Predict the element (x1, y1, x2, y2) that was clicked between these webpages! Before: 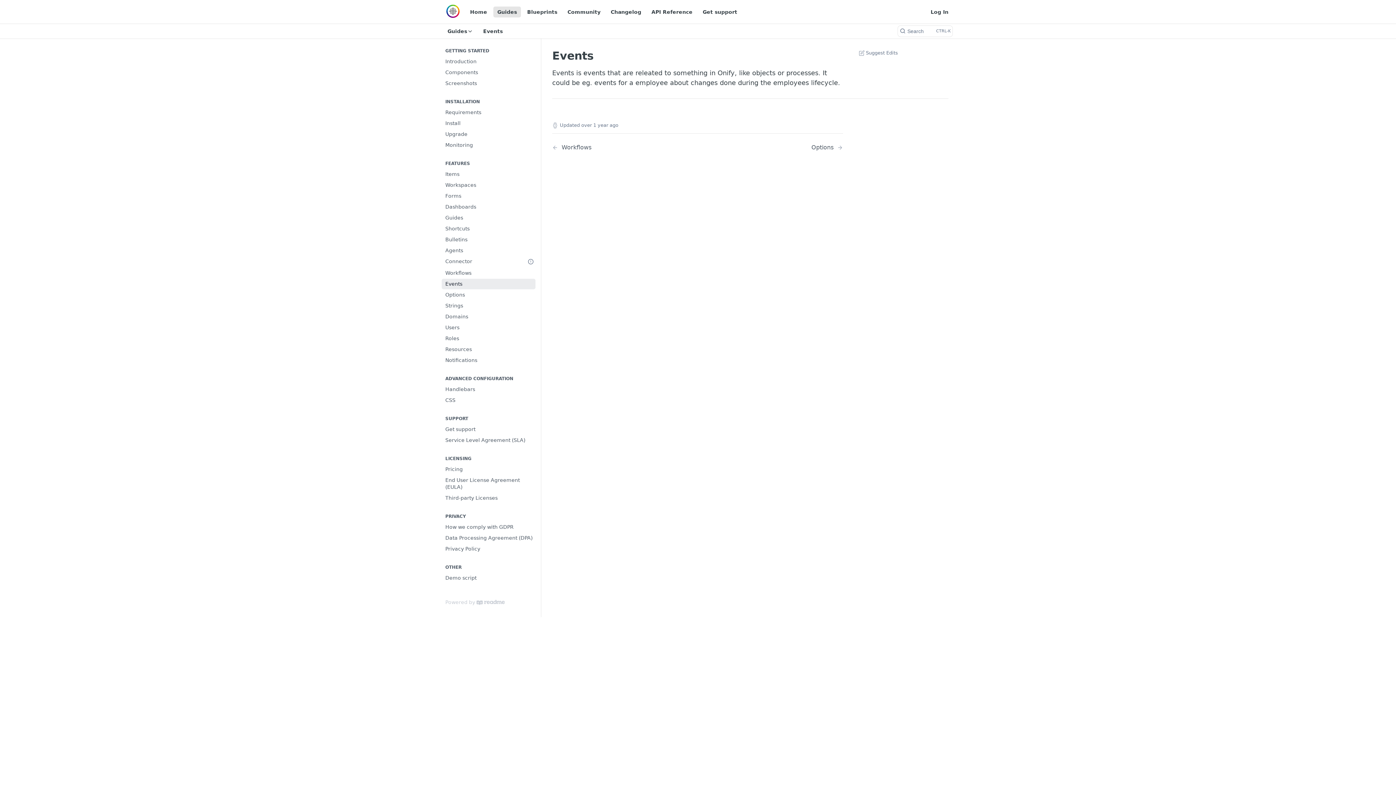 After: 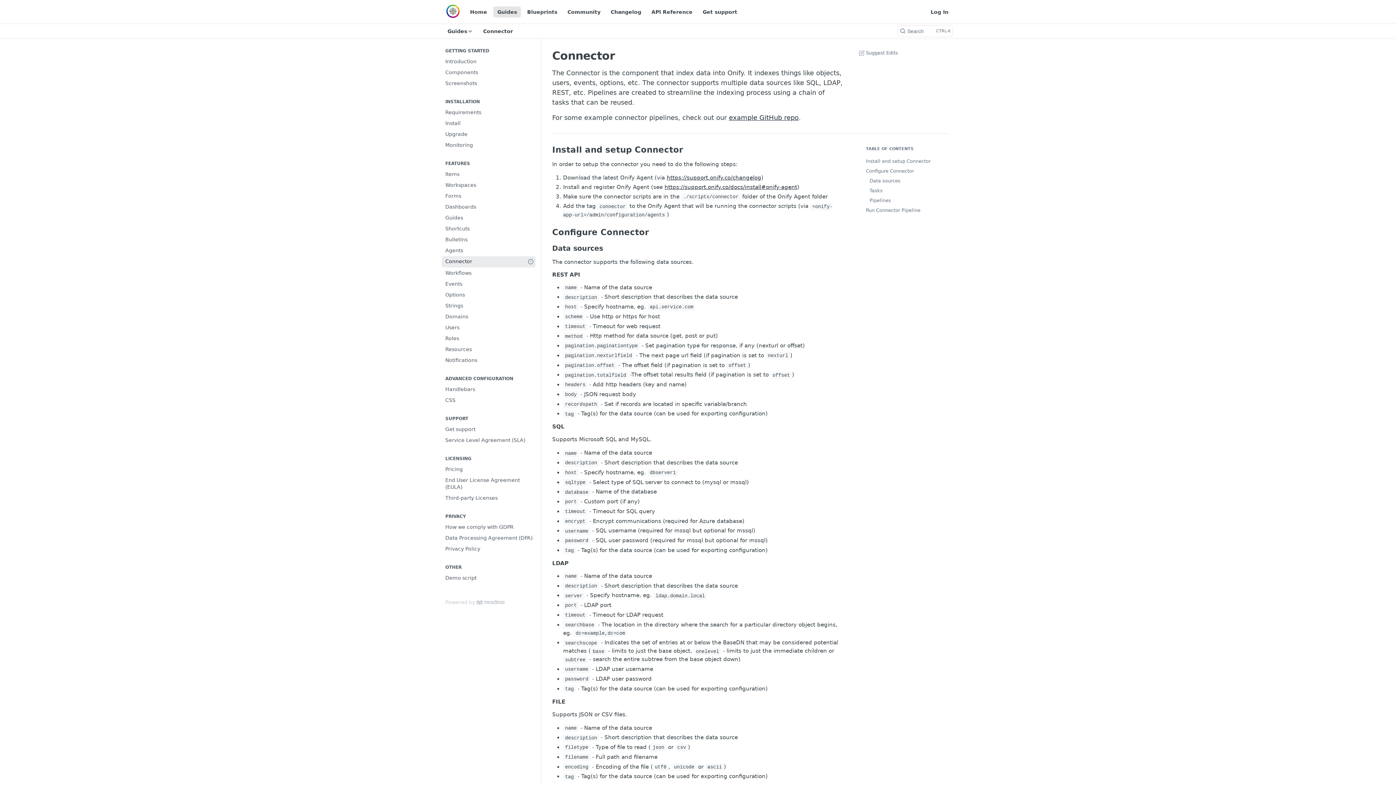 Action: label: Deprecated Doc bbox: (528, 258, 533, 265)